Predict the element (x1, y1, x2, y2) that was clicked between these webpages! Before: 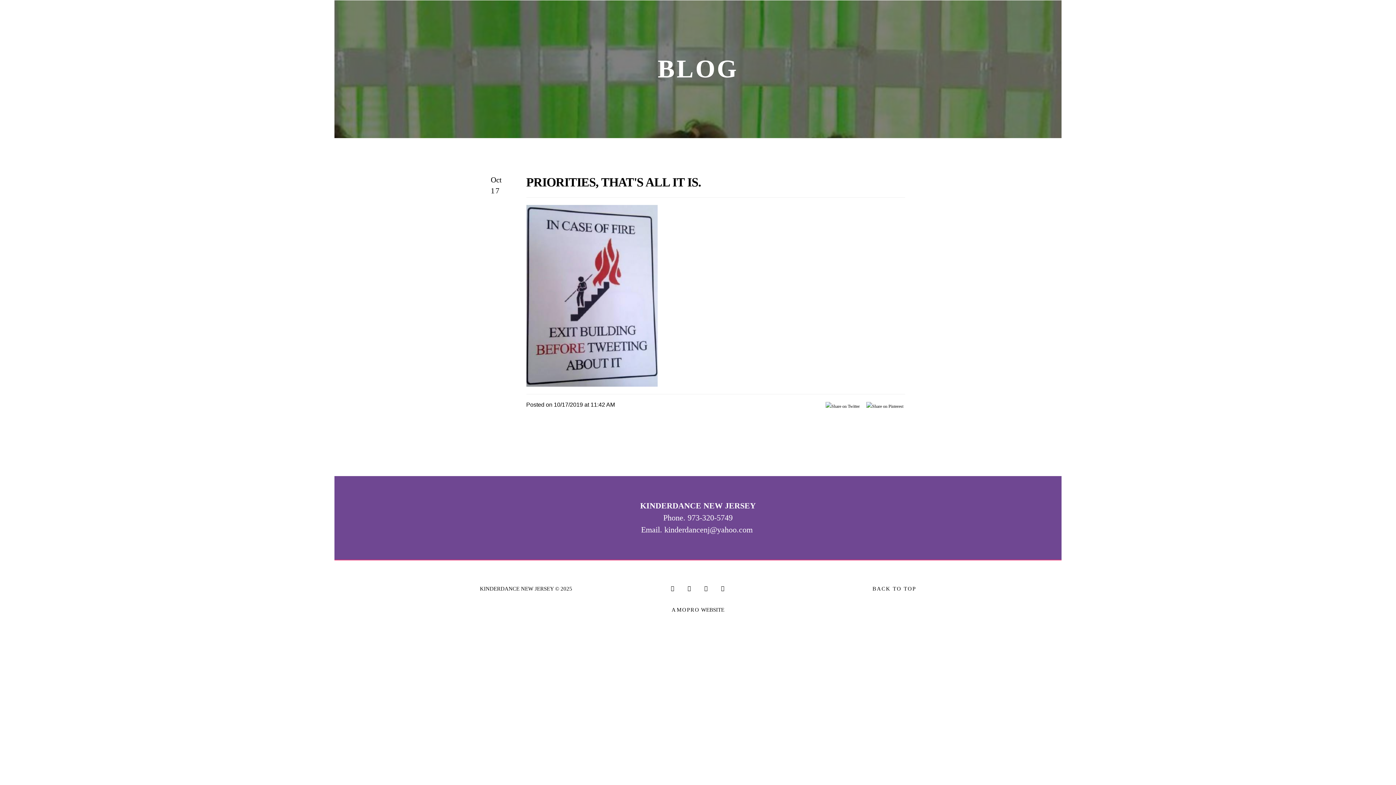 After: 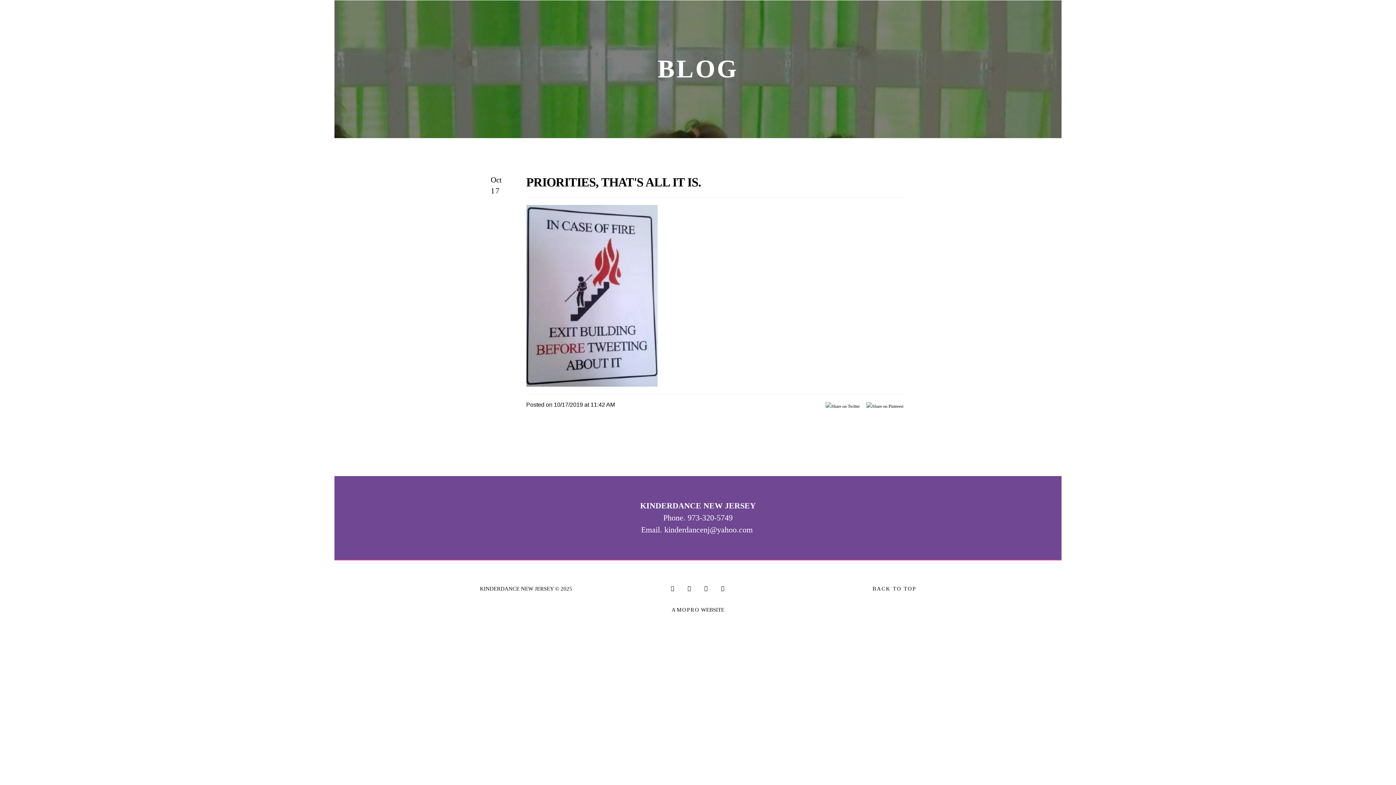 Action: bbox: (825, 401, 860, 411)